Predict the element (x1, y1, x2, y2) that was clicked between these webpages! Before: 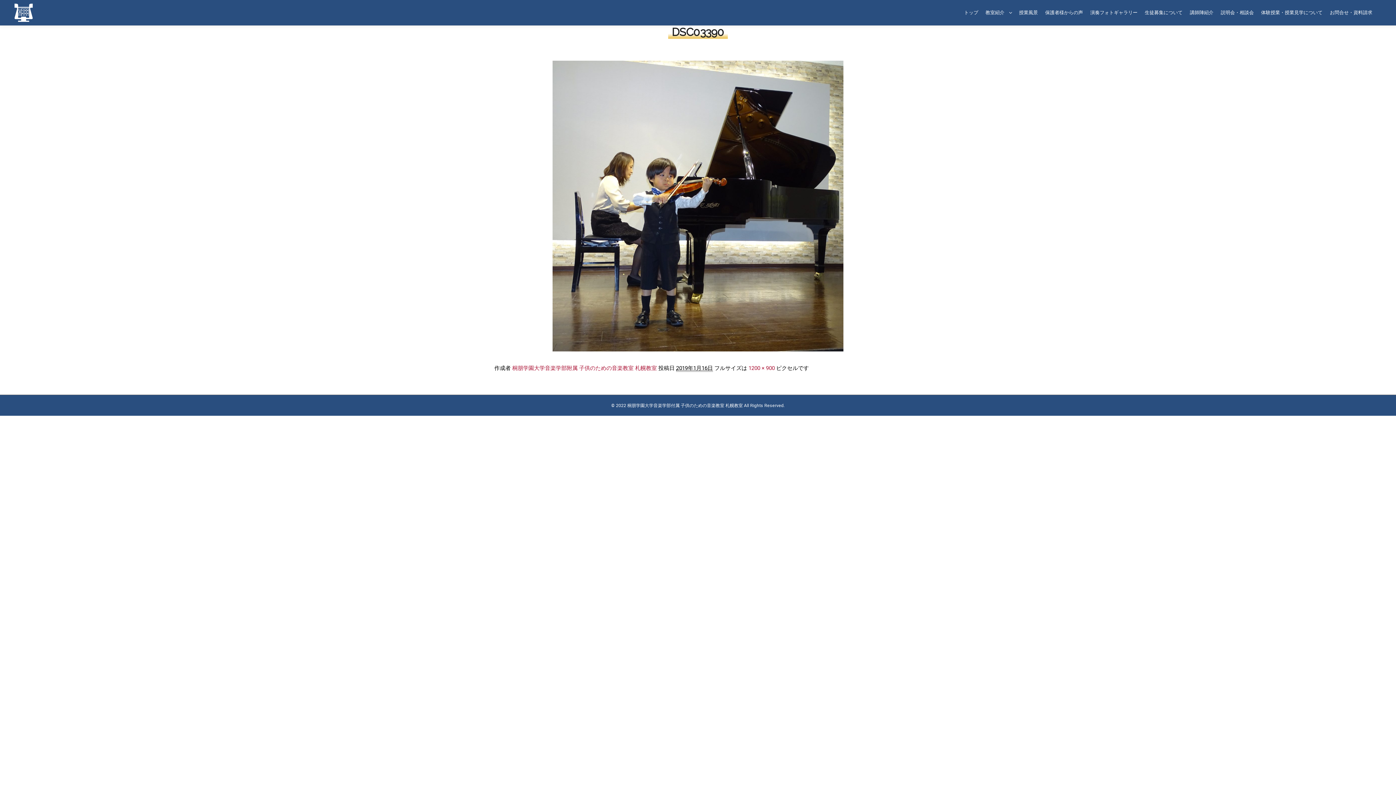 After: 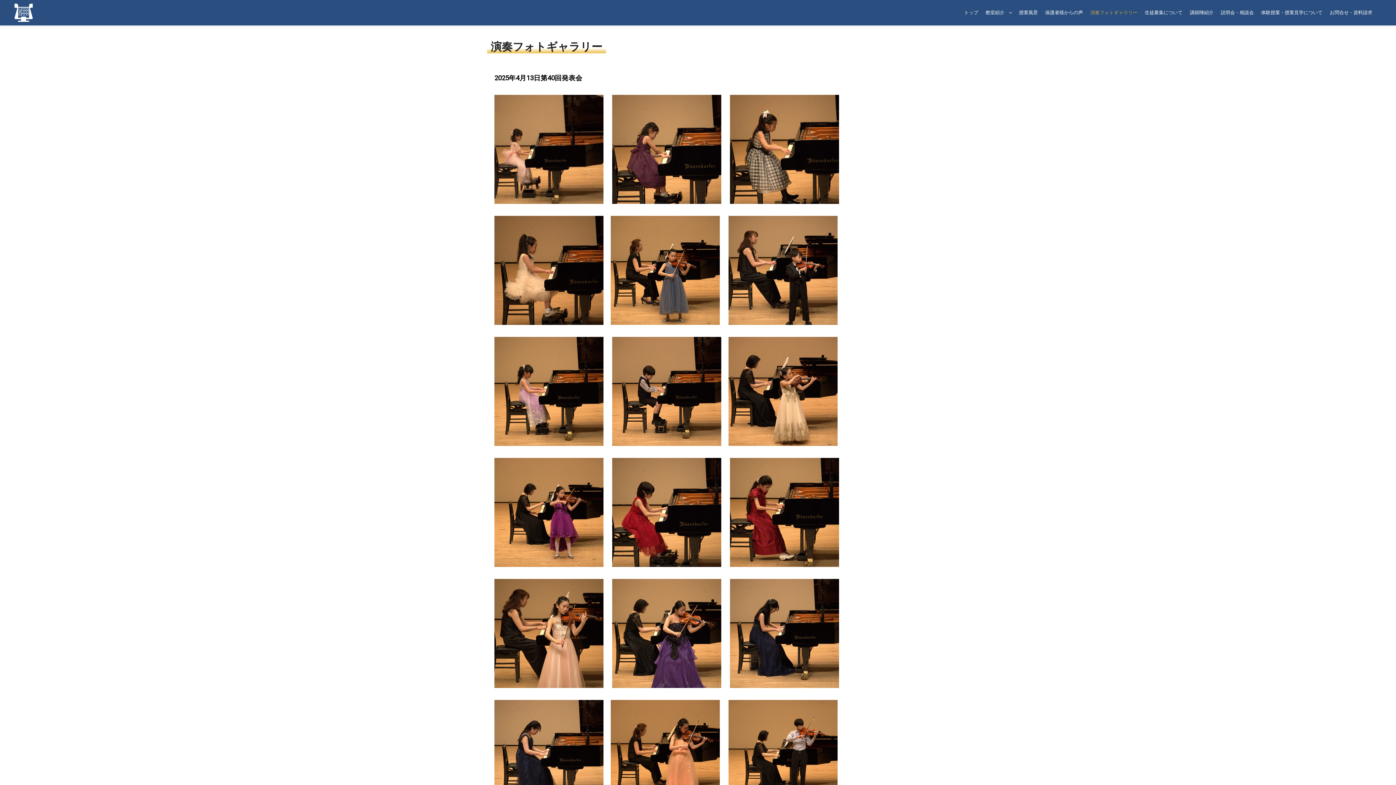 Action: bbox: (1086, 0, 1141, 25) label: 演奏フォトギャラリー